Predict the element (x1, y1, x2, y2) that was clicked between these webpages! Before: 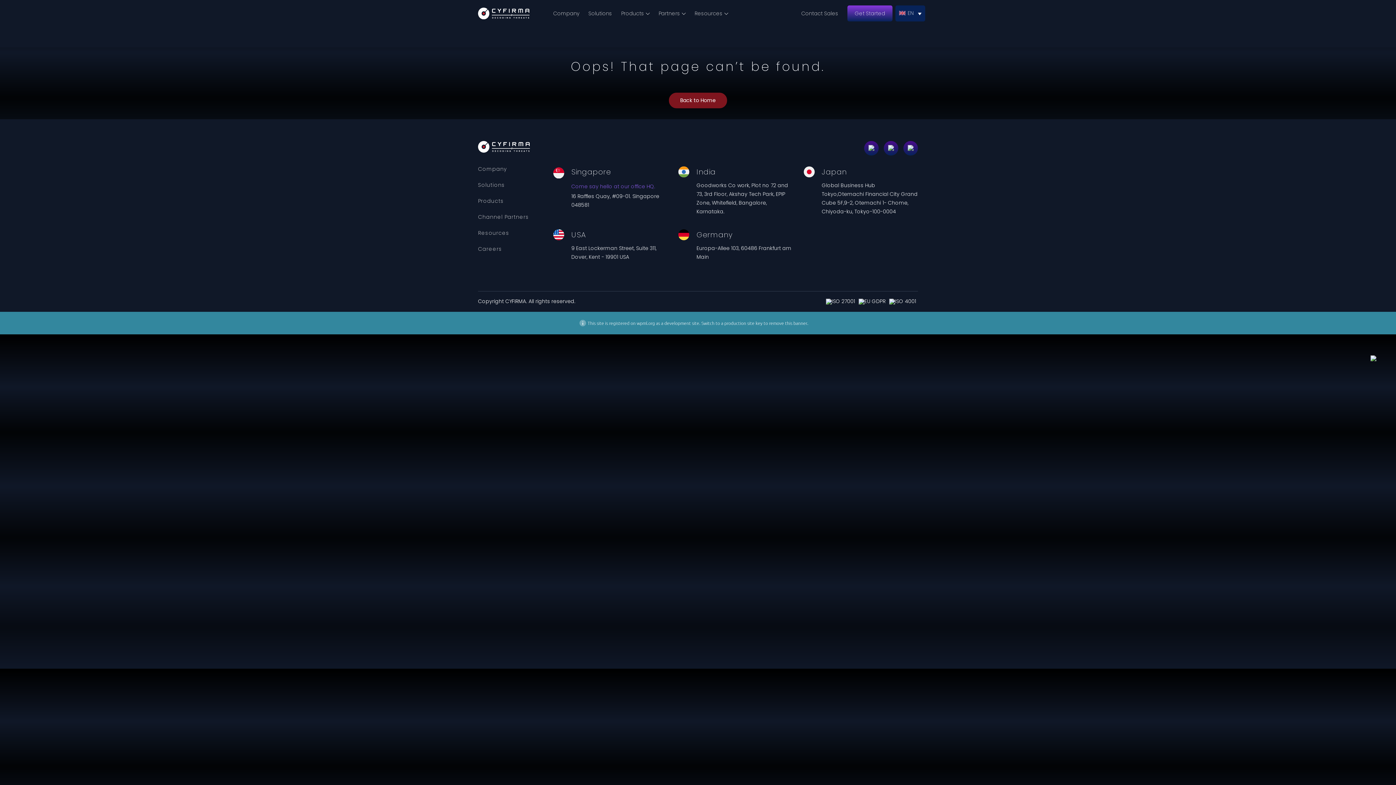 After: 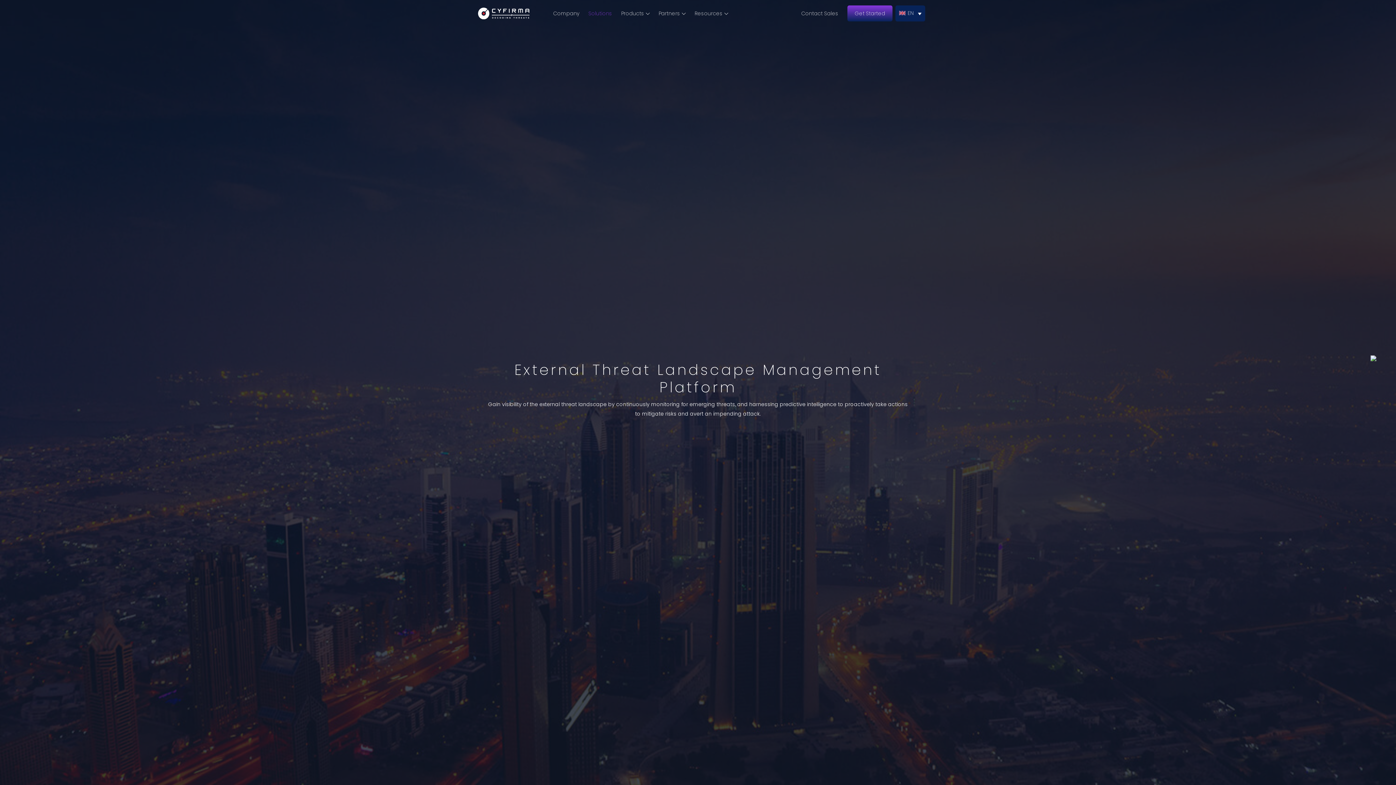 Action: bbox: (588, 5, 612, 21) label: Solutions